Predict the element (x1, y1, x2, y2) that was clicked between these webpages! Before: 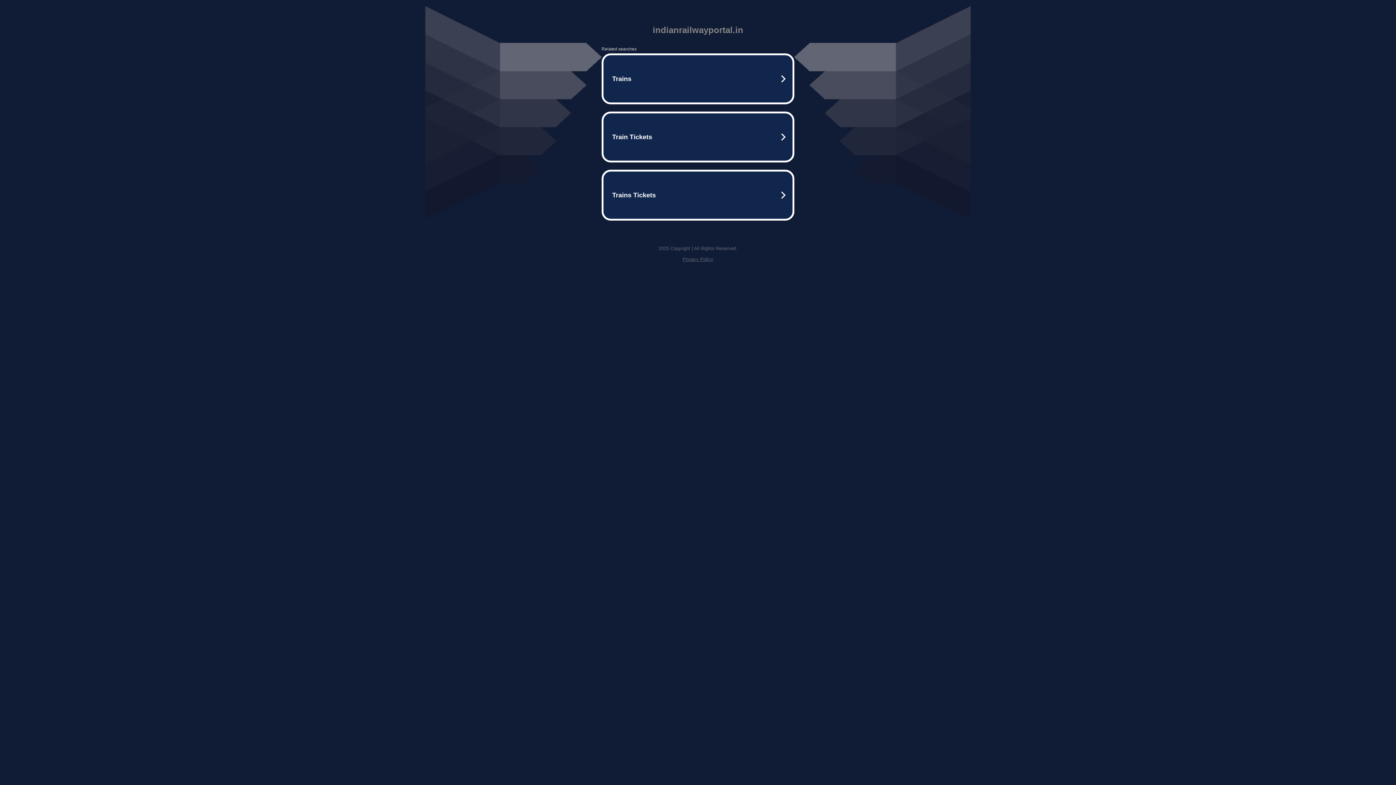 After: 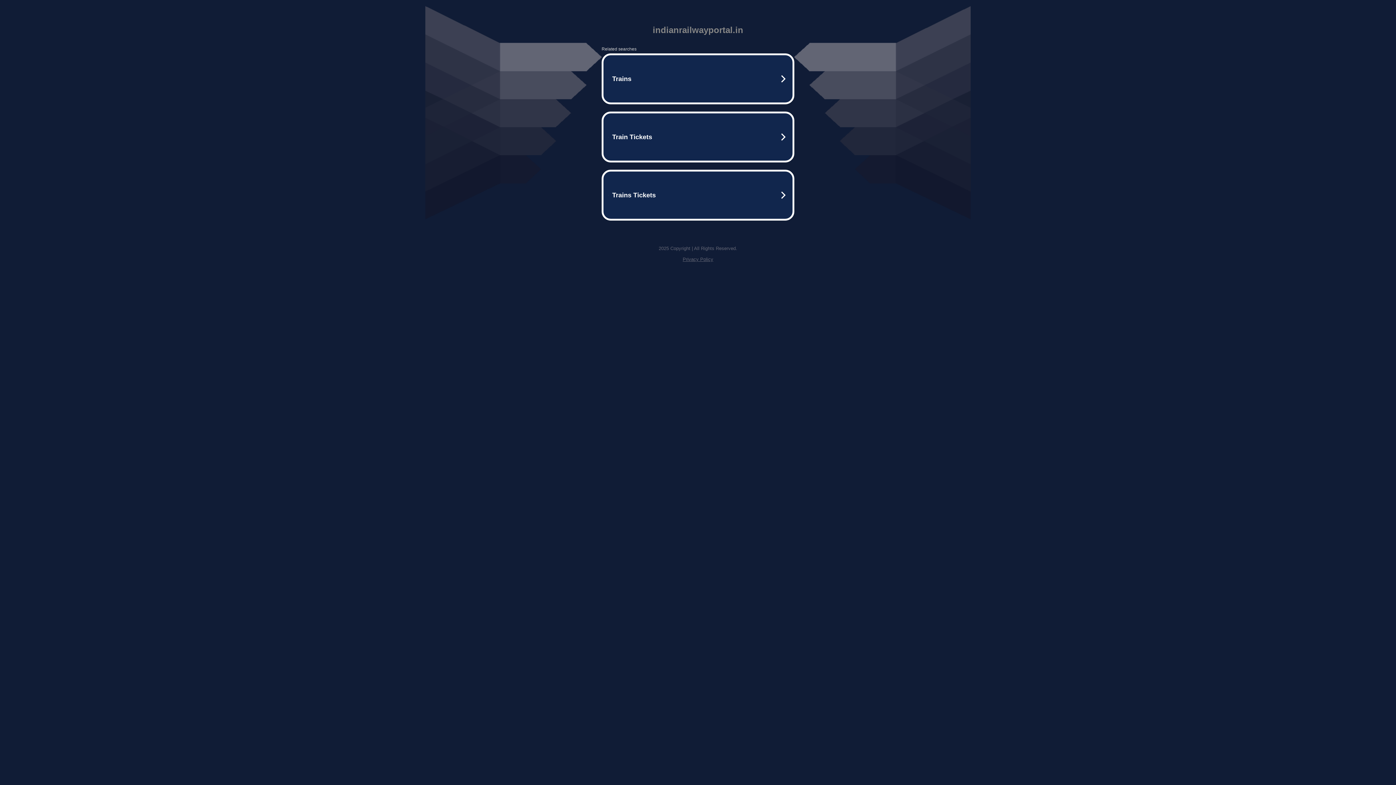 Action: label: Privacy Policy bbox: (682, 256, 713, 262)